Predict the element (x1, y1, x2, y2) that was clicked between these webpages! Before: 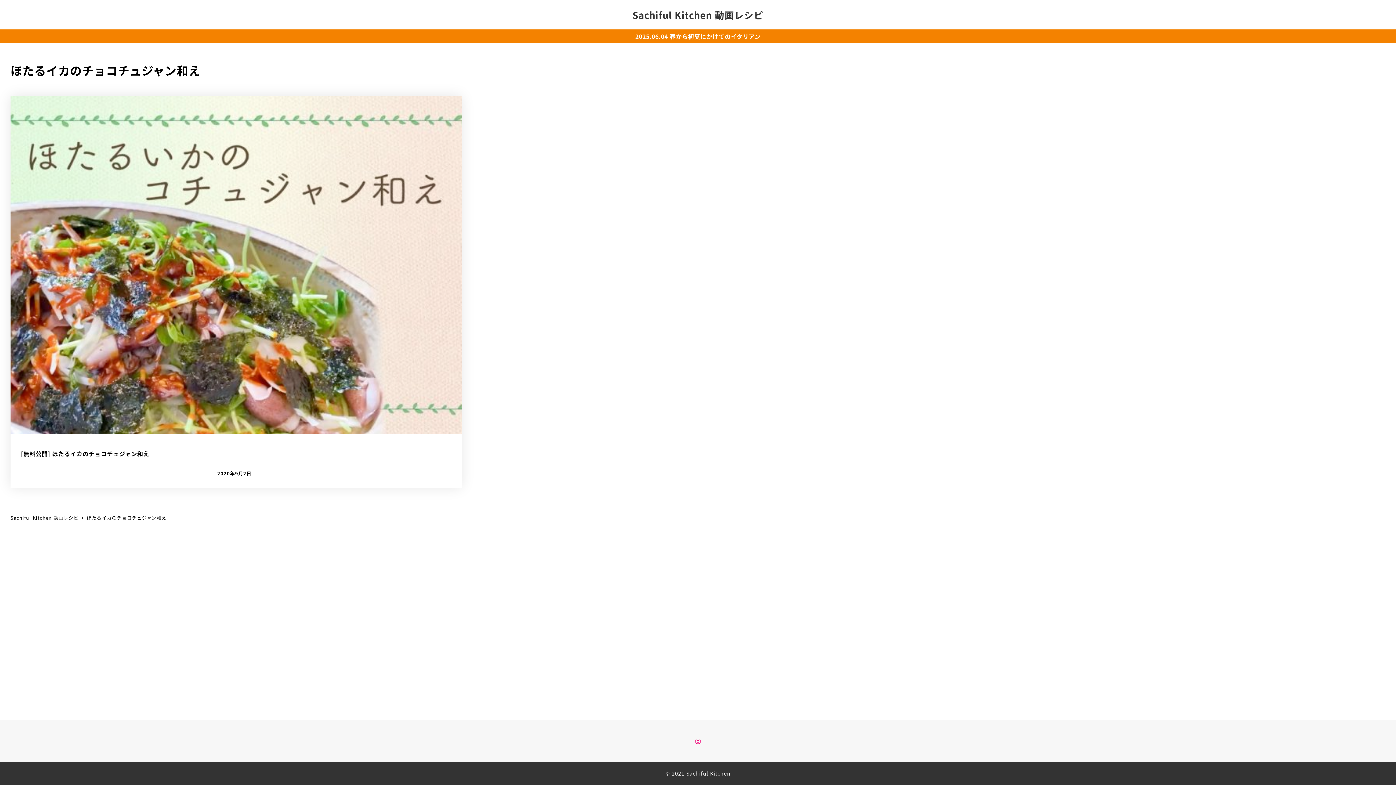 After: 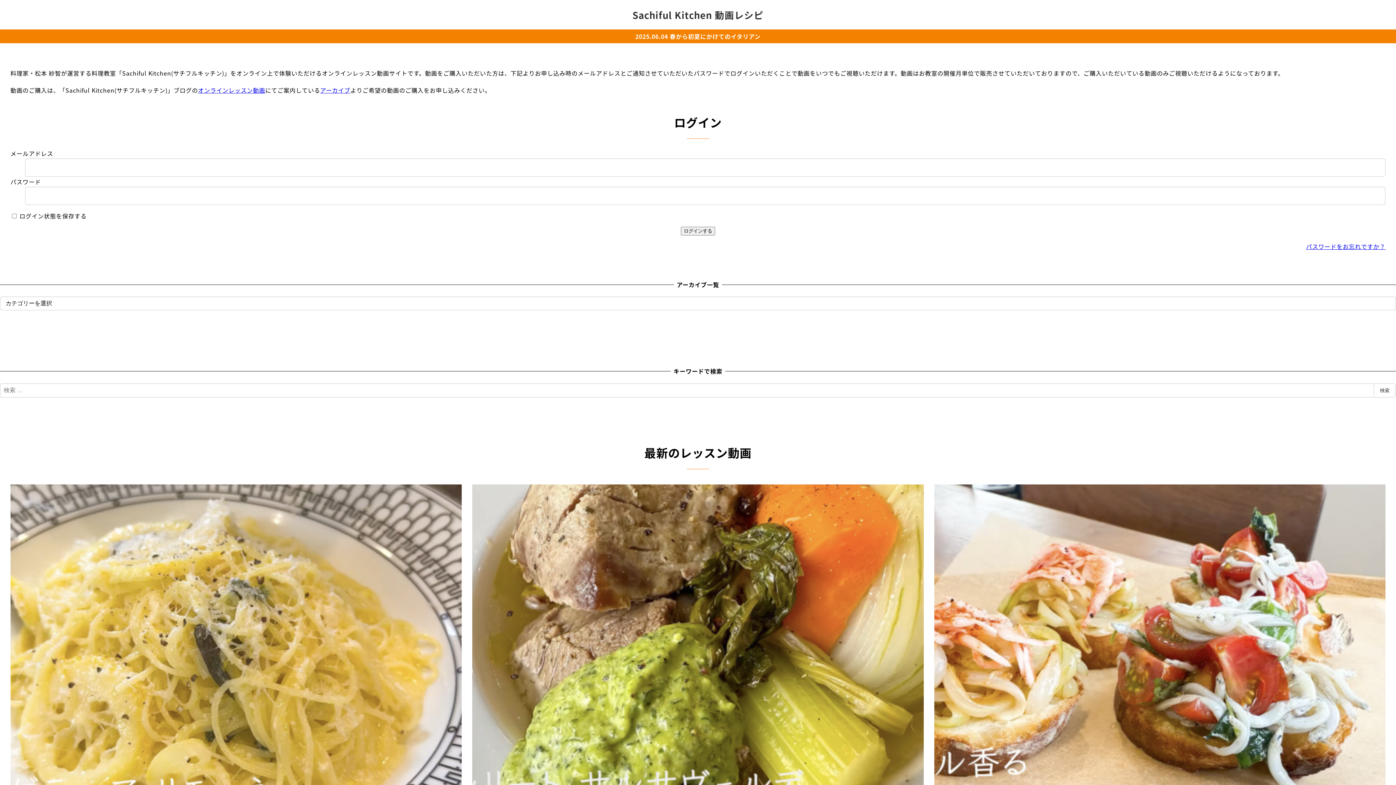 Action: label: Sachiful Kitchen 動画レシピ  bbox: (10, 514, 80, 521)